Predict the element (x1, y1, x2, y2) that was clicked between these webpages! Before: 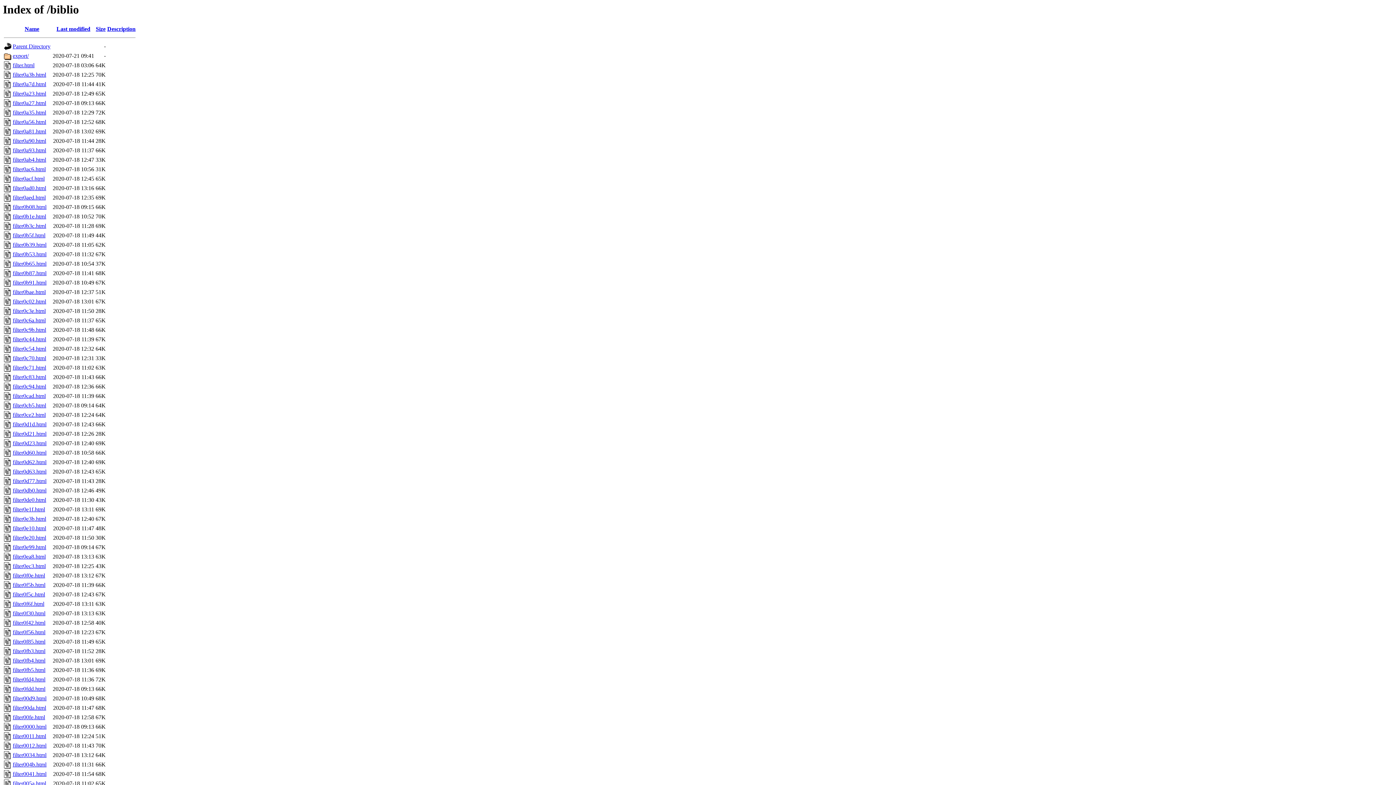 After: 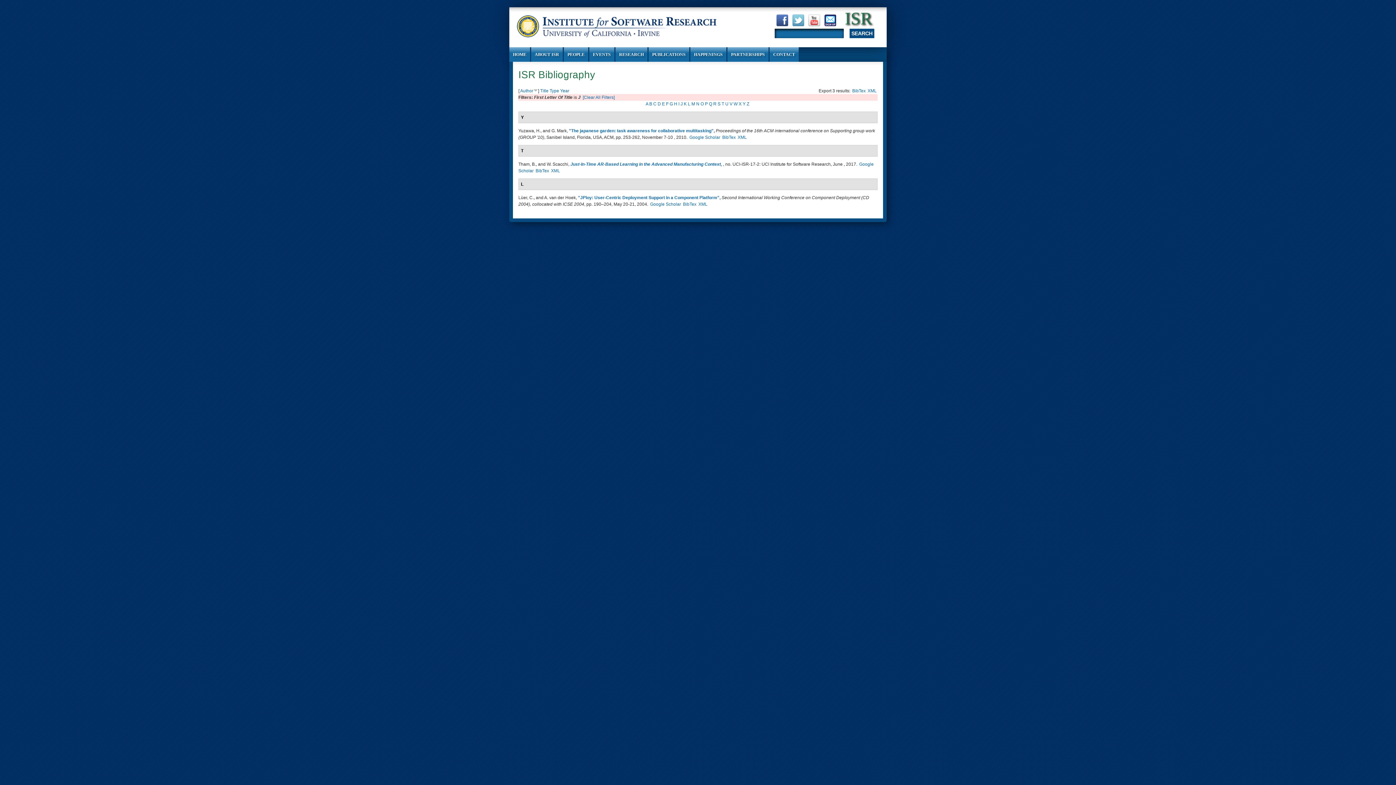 Action: label: filter0e20.html bbox: (12, 535, 46, 541)